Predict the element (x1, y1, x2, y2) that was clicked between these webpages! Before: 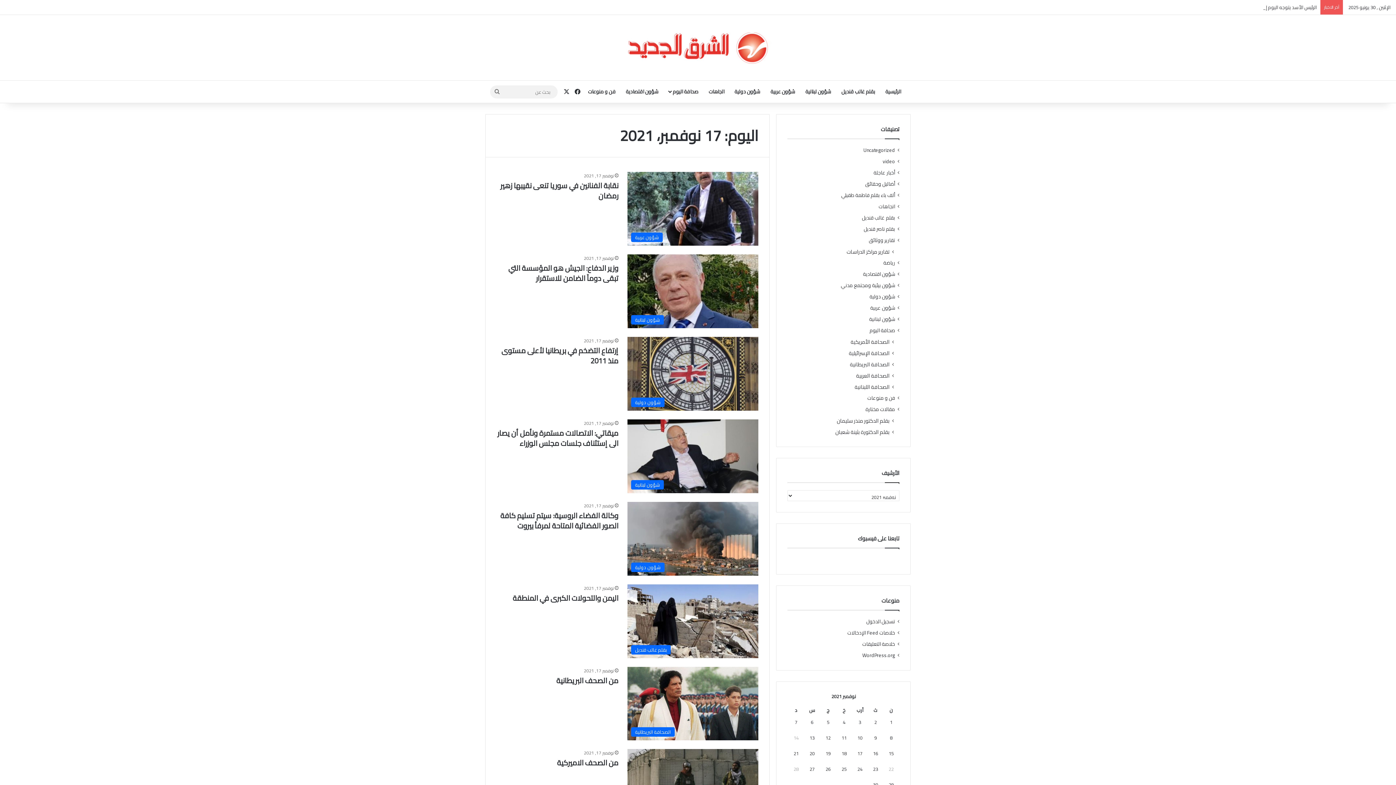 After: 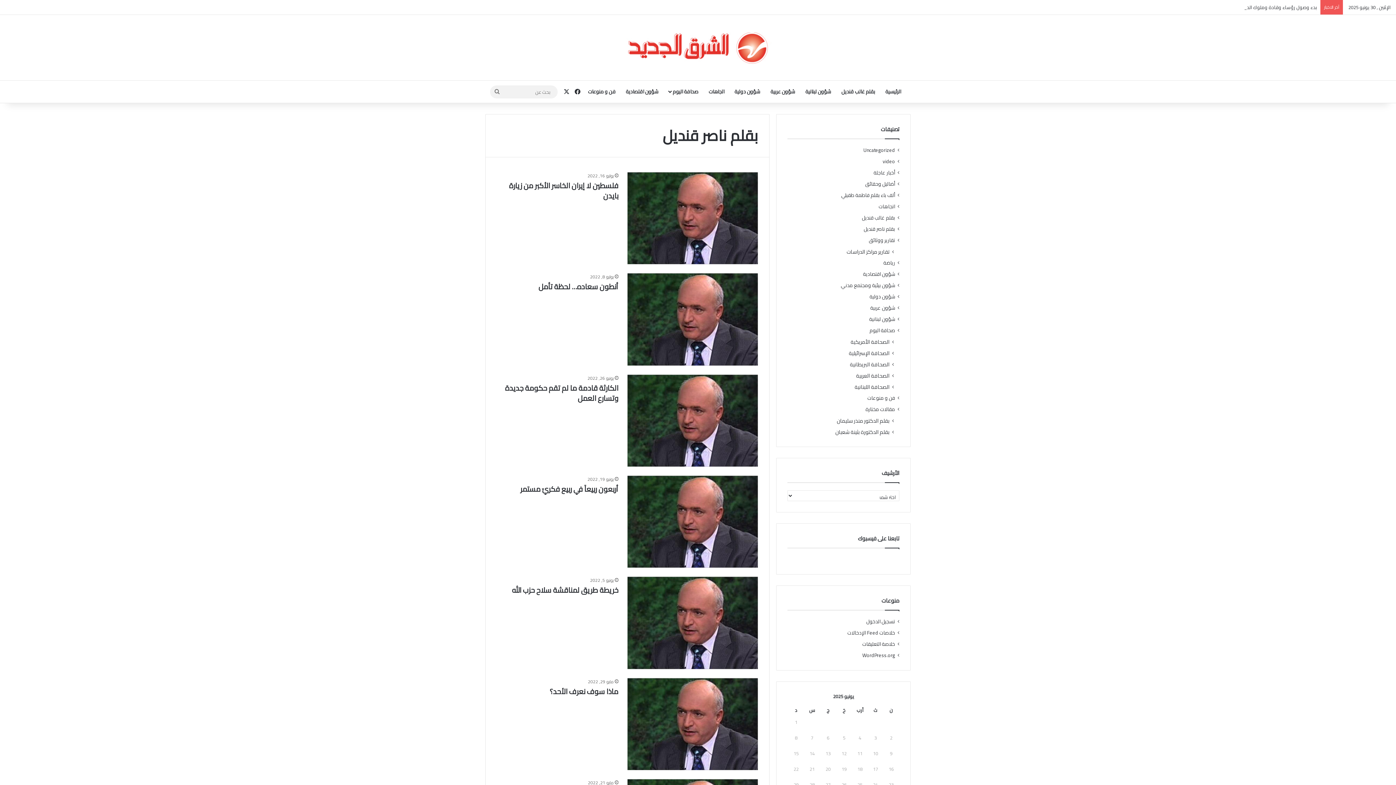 Action: bbox: (864, 225, 895, 233) label: بقلم ناصر قنديل